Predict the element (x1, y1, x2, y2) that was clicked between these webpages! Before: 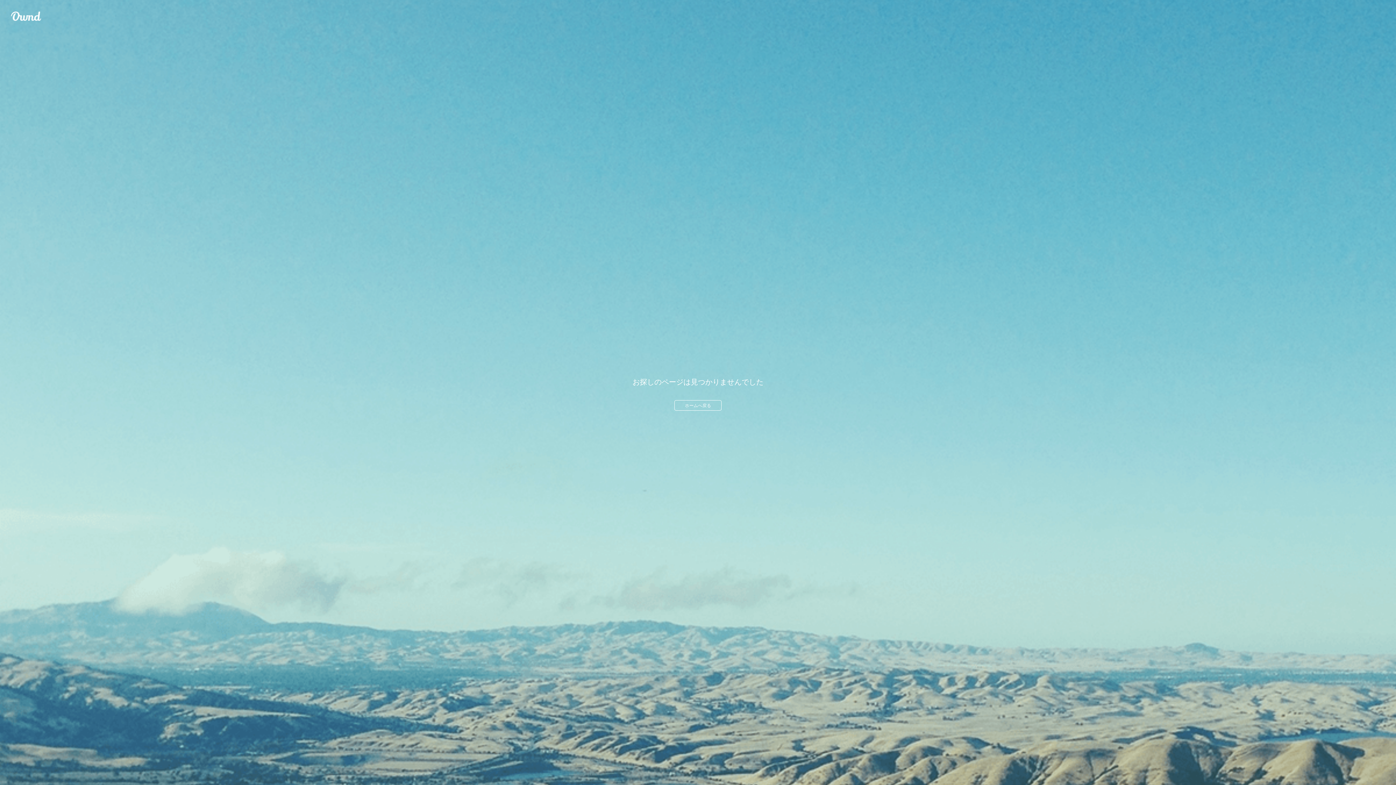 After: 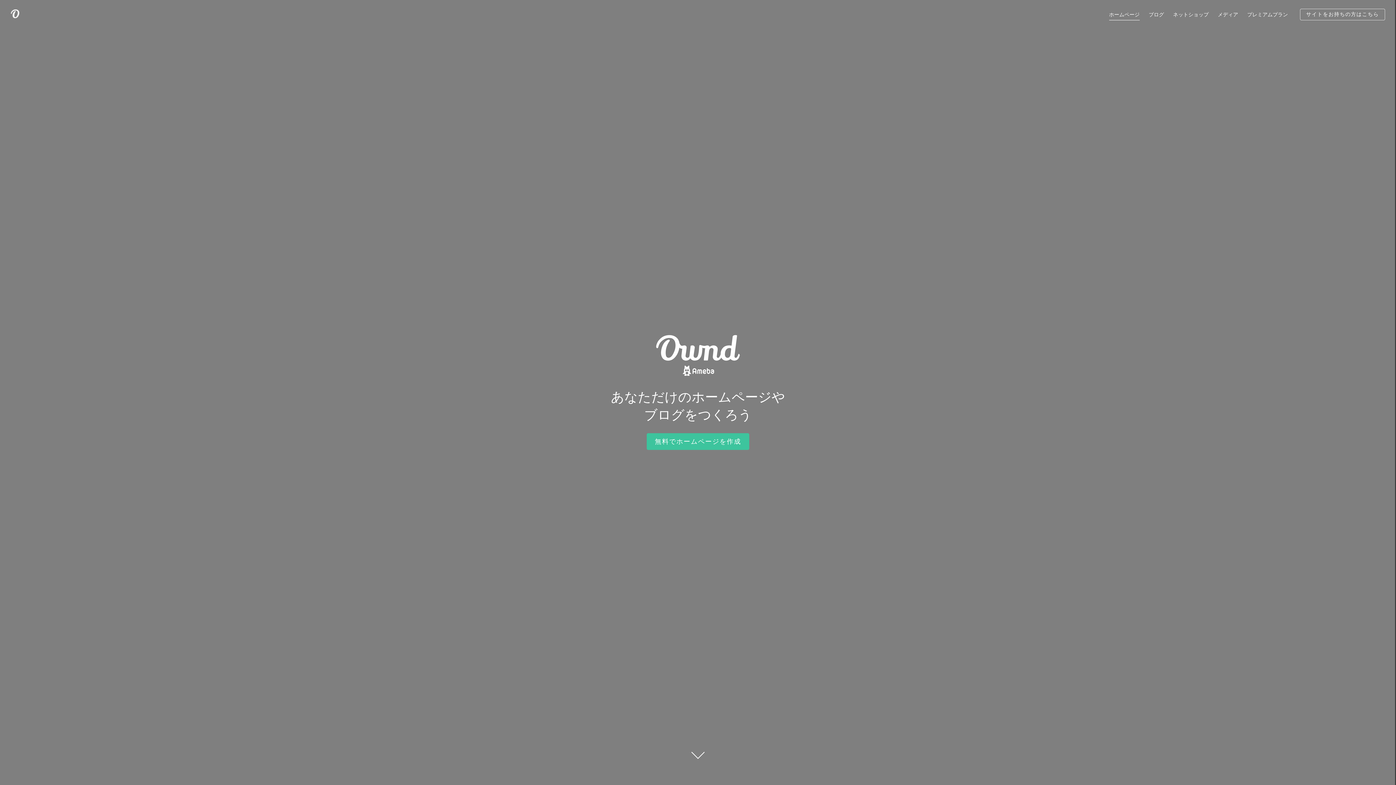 Action: label: ホームへ戻る bbox: (674, 400, 721, 410)